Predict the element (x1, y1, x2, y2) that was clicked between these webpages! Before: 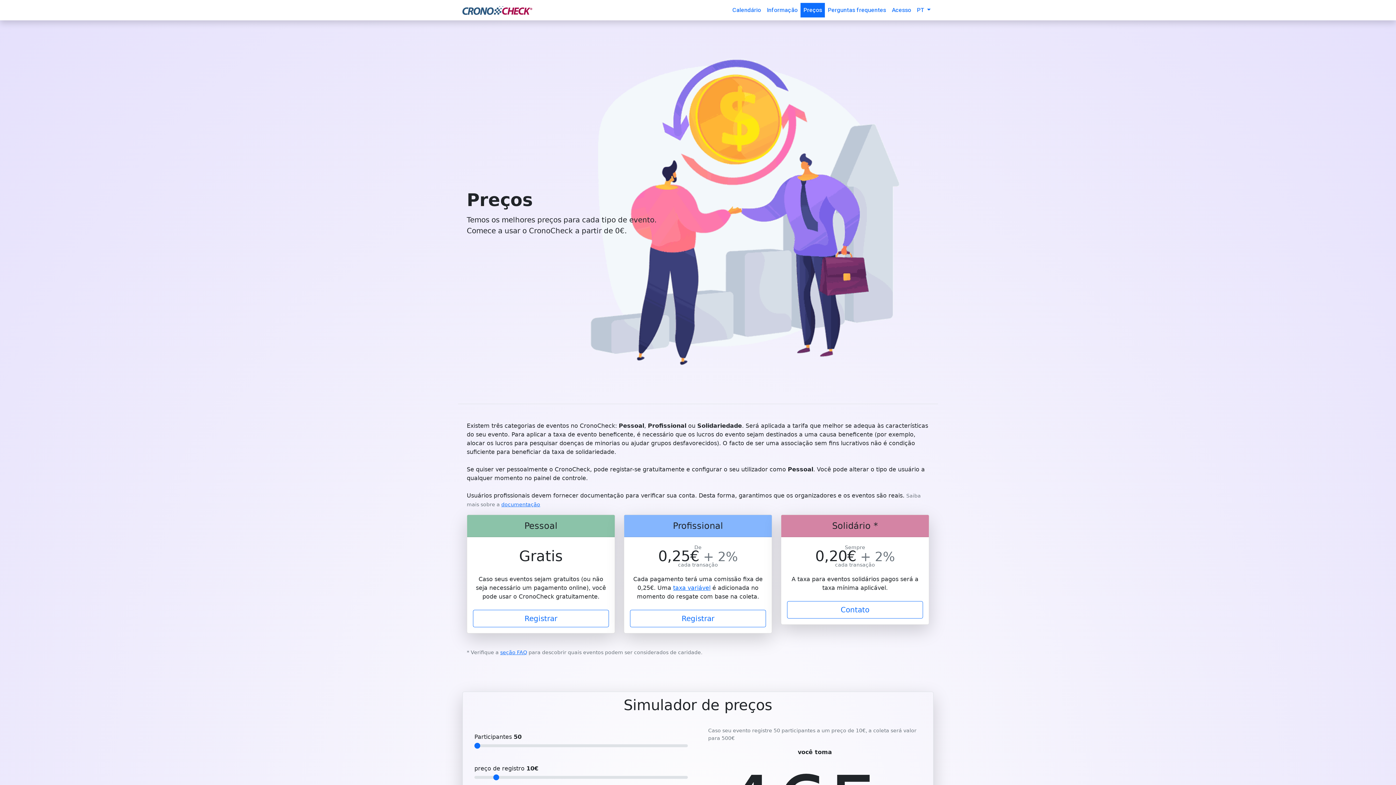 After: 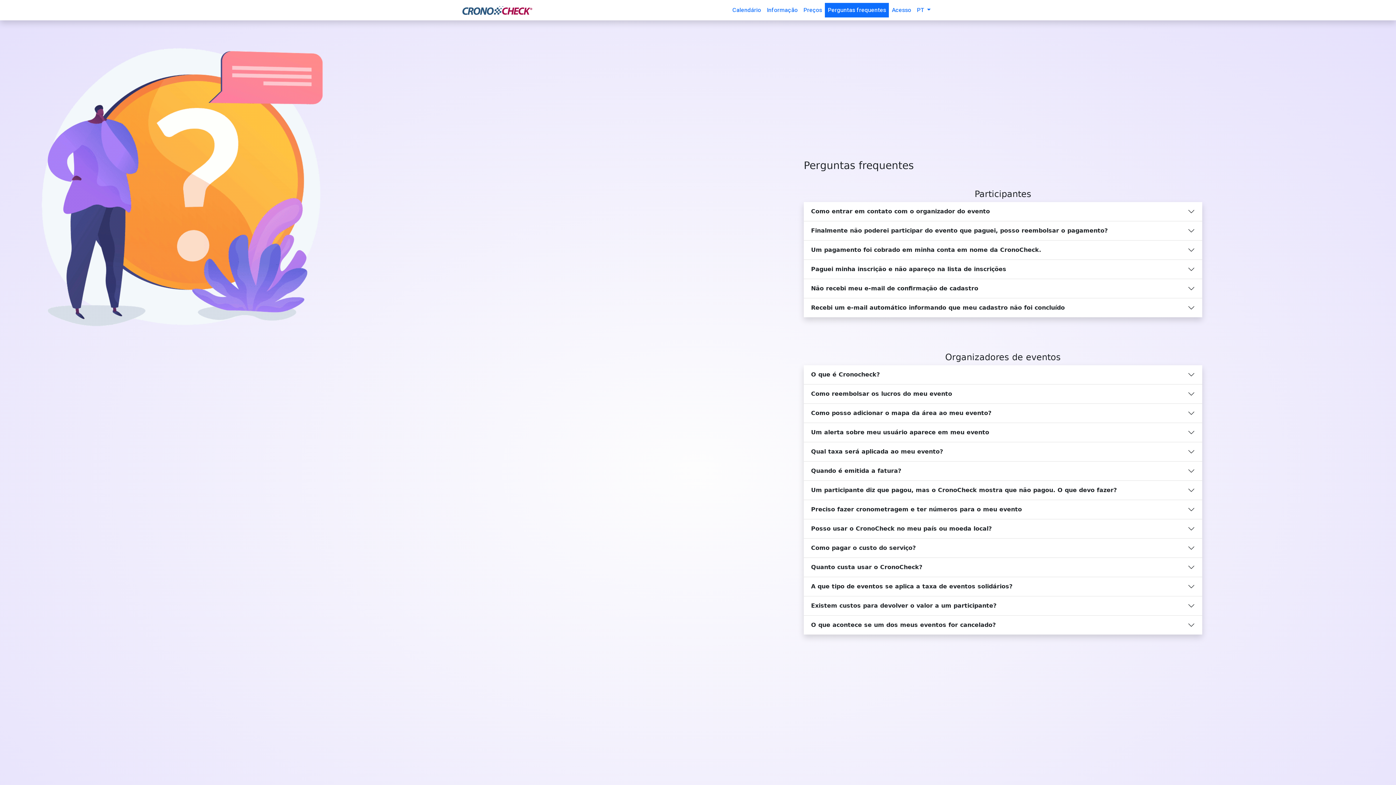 Action: label: Perguntas frequentes bbox: (825, 2, 889, 17)